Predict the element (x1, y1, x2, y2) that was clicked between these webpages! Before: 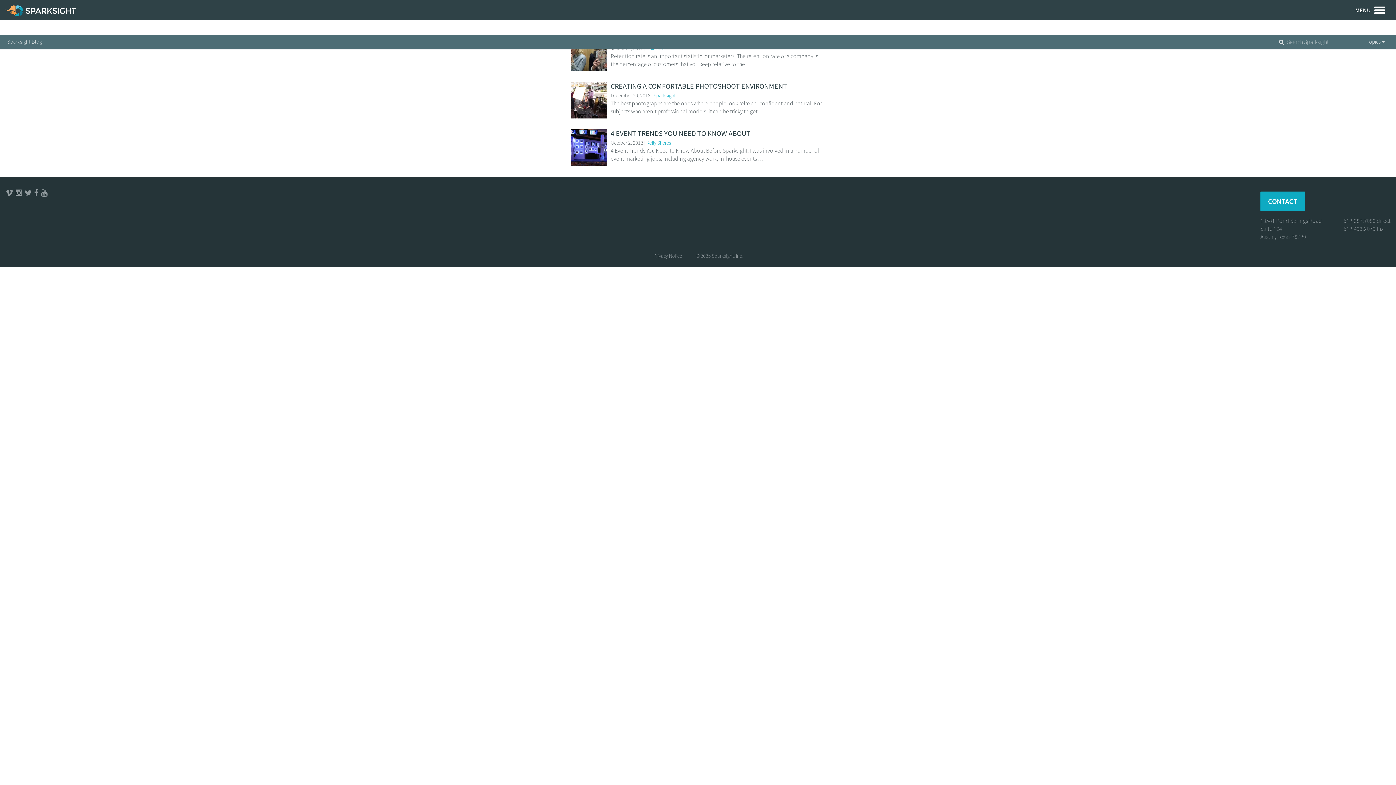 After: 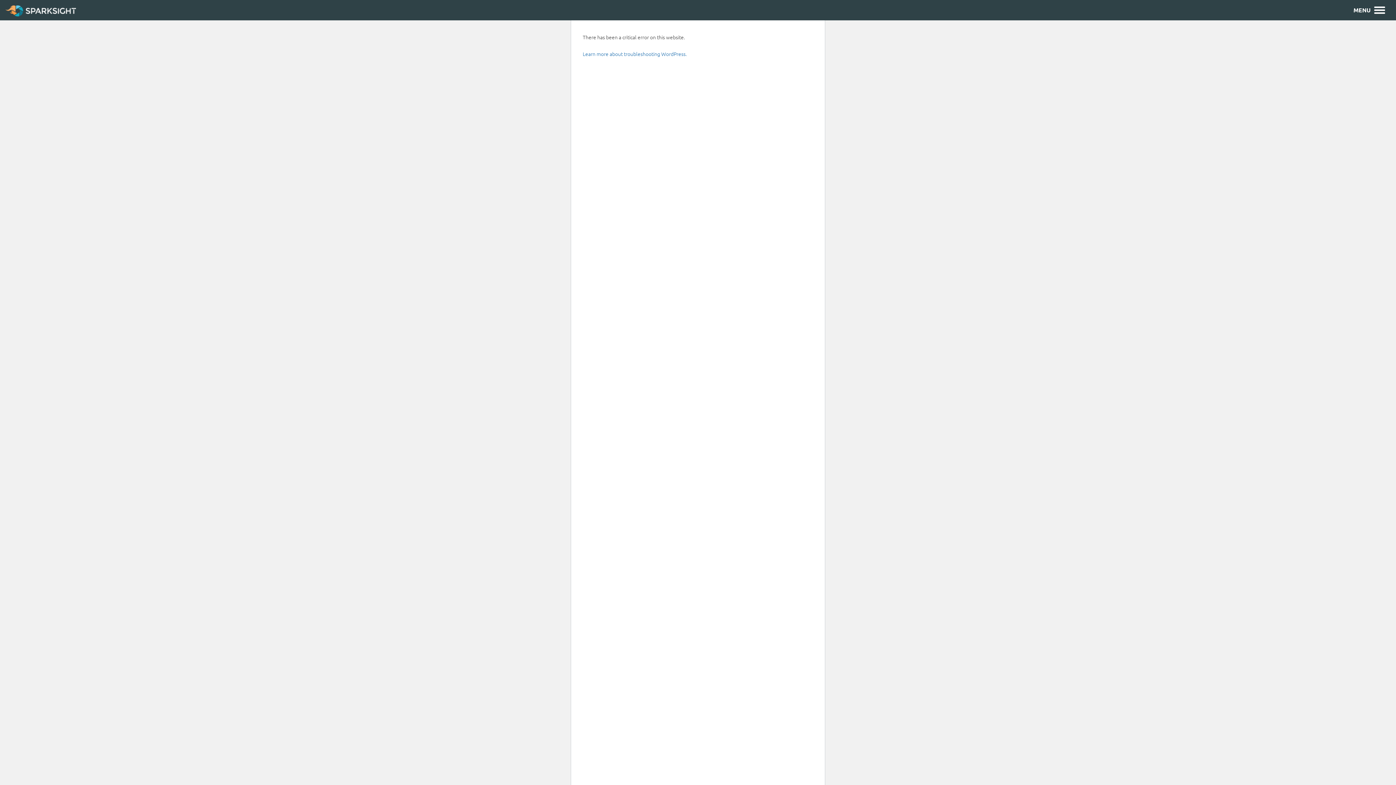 Action: label: Sparksight bbox: (653, 92, 675, 98)